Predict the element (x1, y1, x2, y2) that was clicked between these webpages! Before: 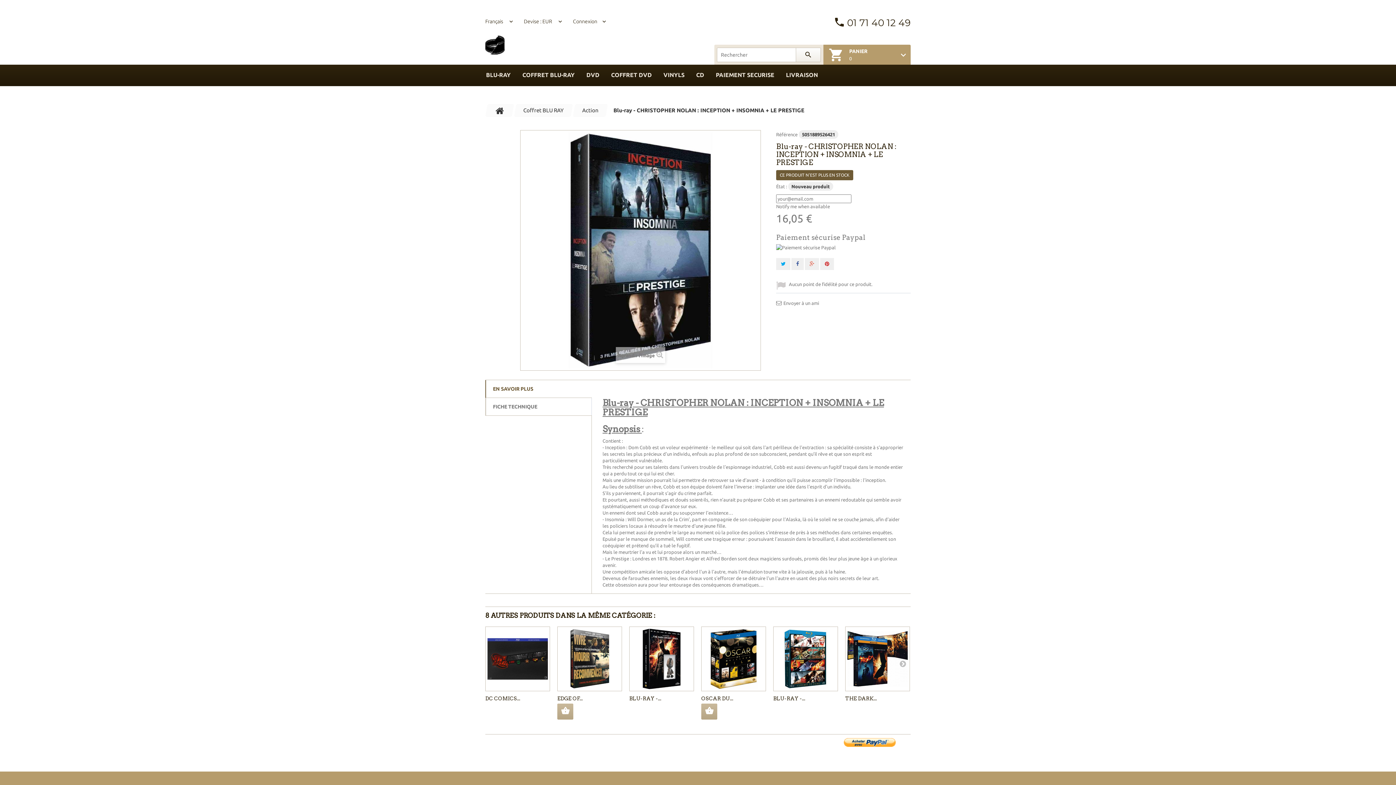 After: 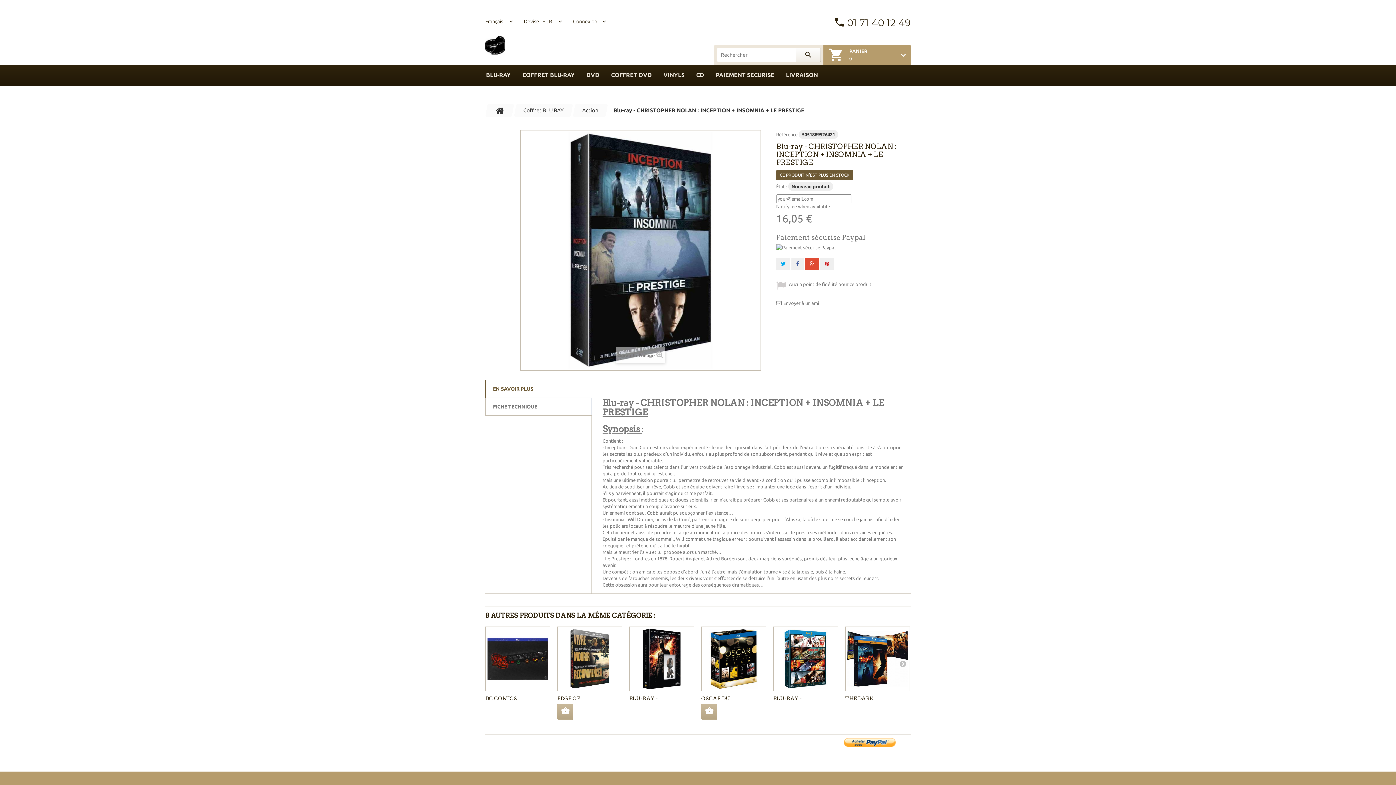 Action: bbox: (805, 258, 819, 270)